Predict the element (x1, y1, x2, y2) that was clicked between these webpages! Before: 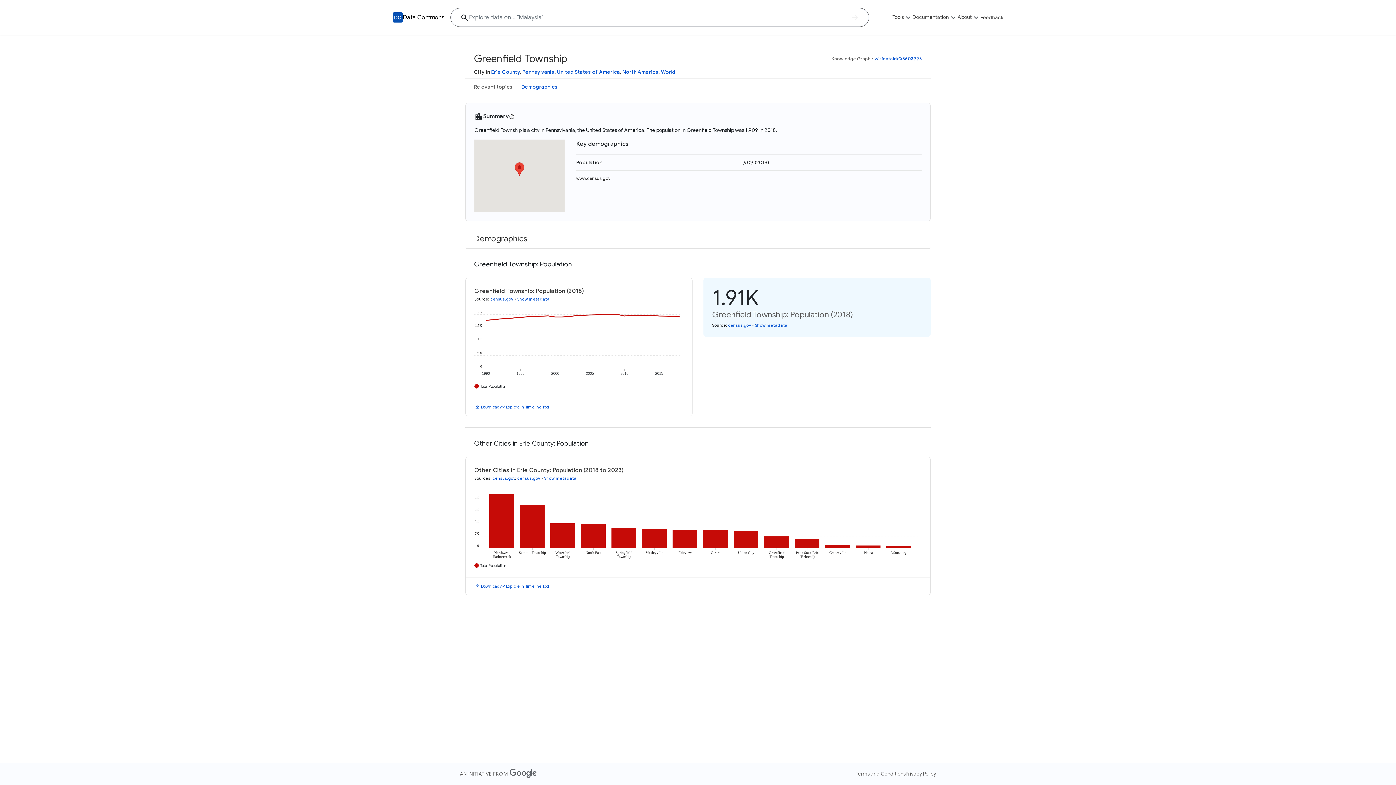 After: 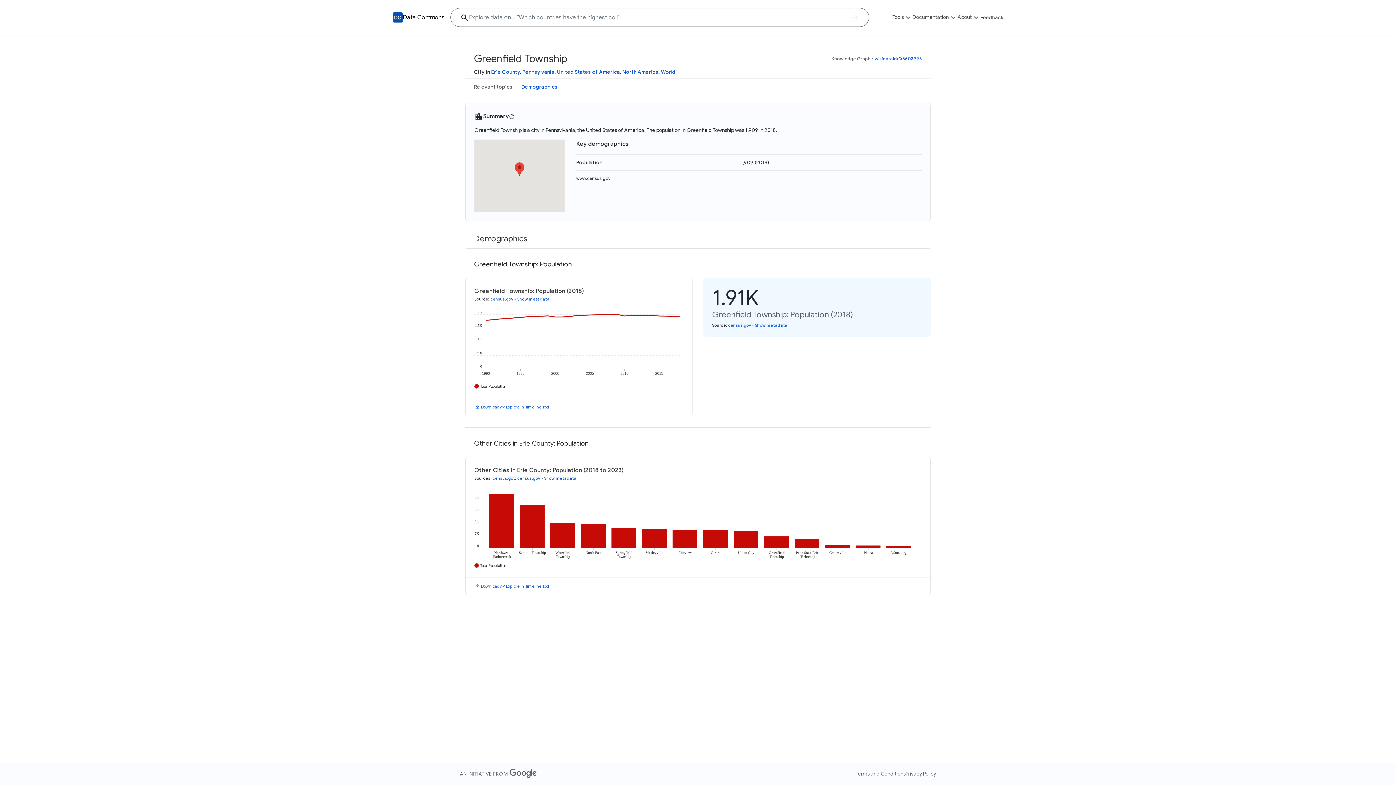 Action: label: Total Population bbox: (480, 563, 506, 568)